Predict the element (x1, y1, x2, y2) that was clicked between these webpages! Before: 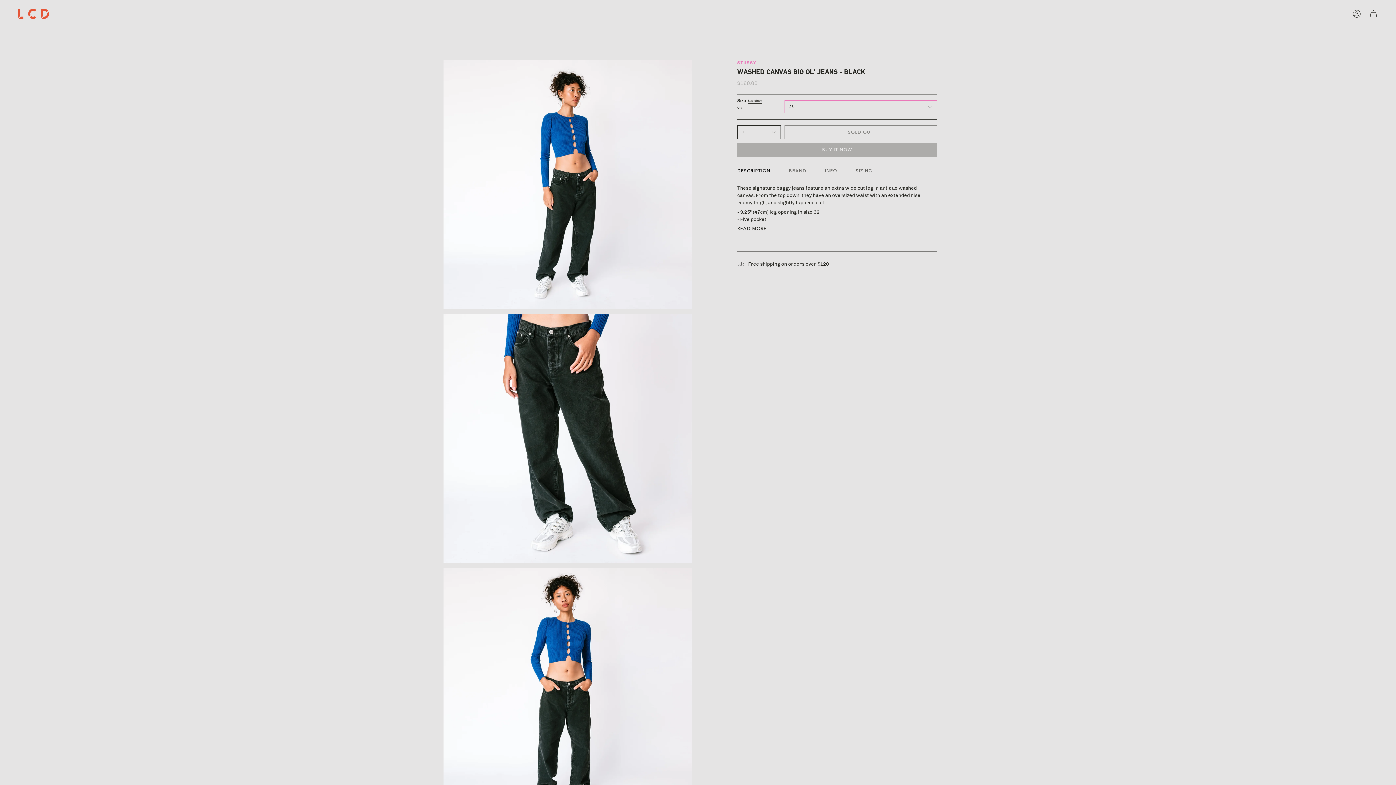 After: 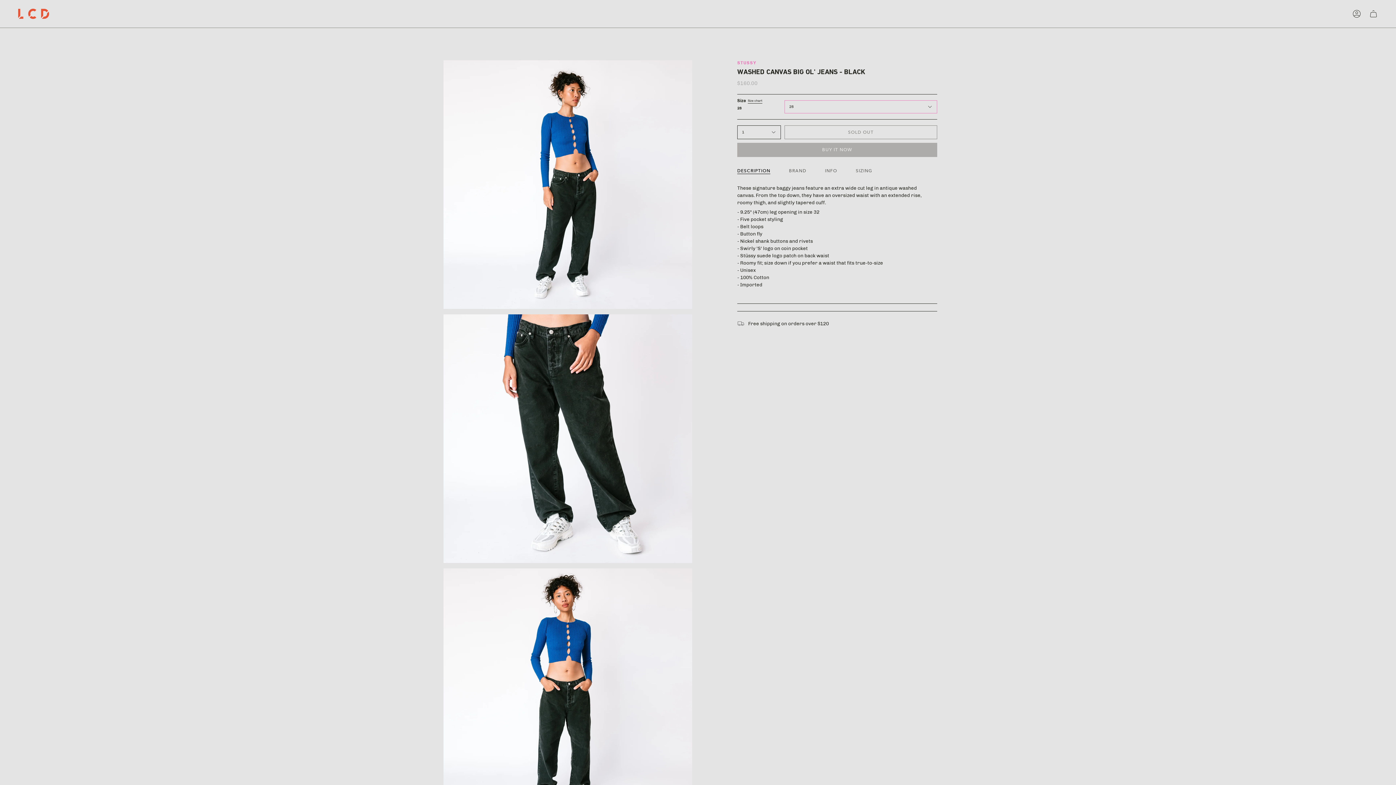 Action: bbox: (737, 226, 766, 231) label: READ MORE